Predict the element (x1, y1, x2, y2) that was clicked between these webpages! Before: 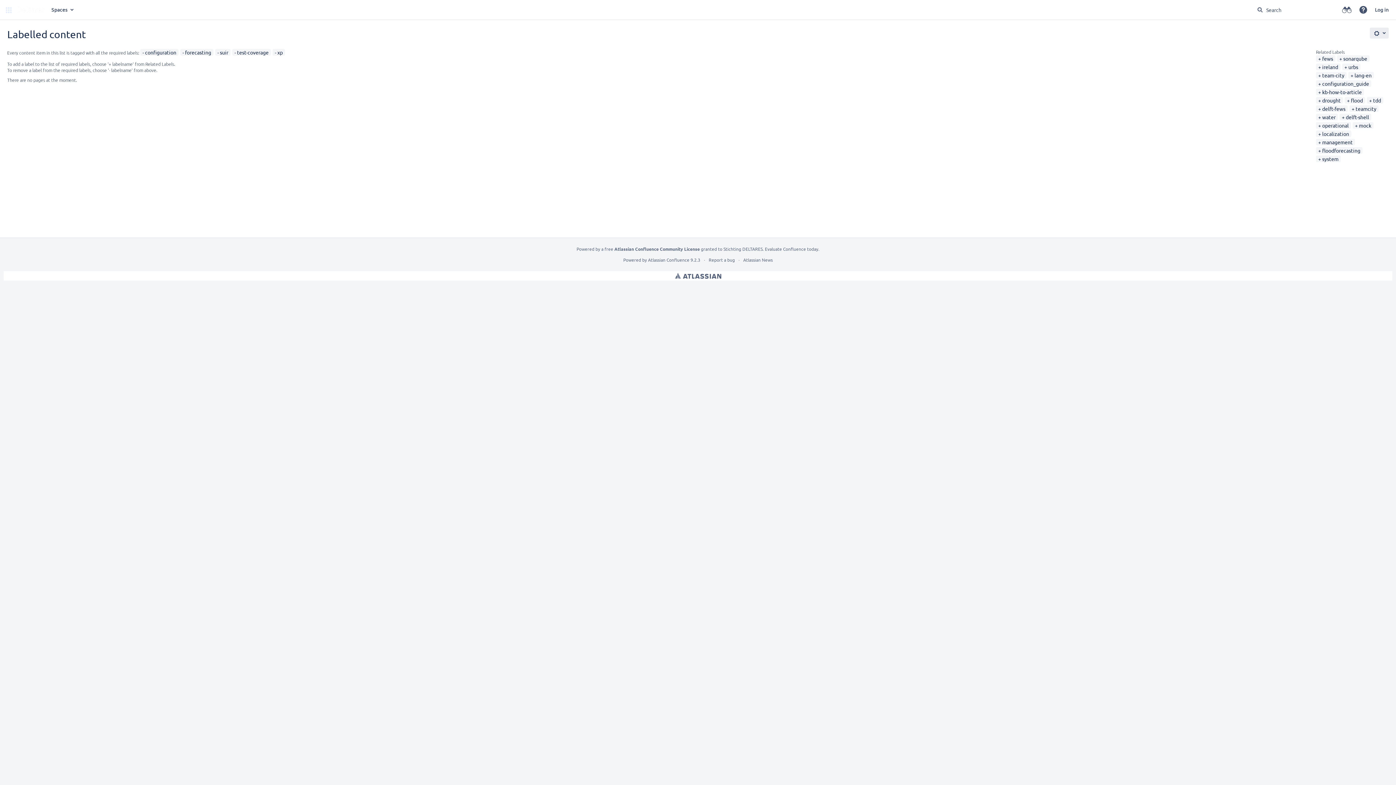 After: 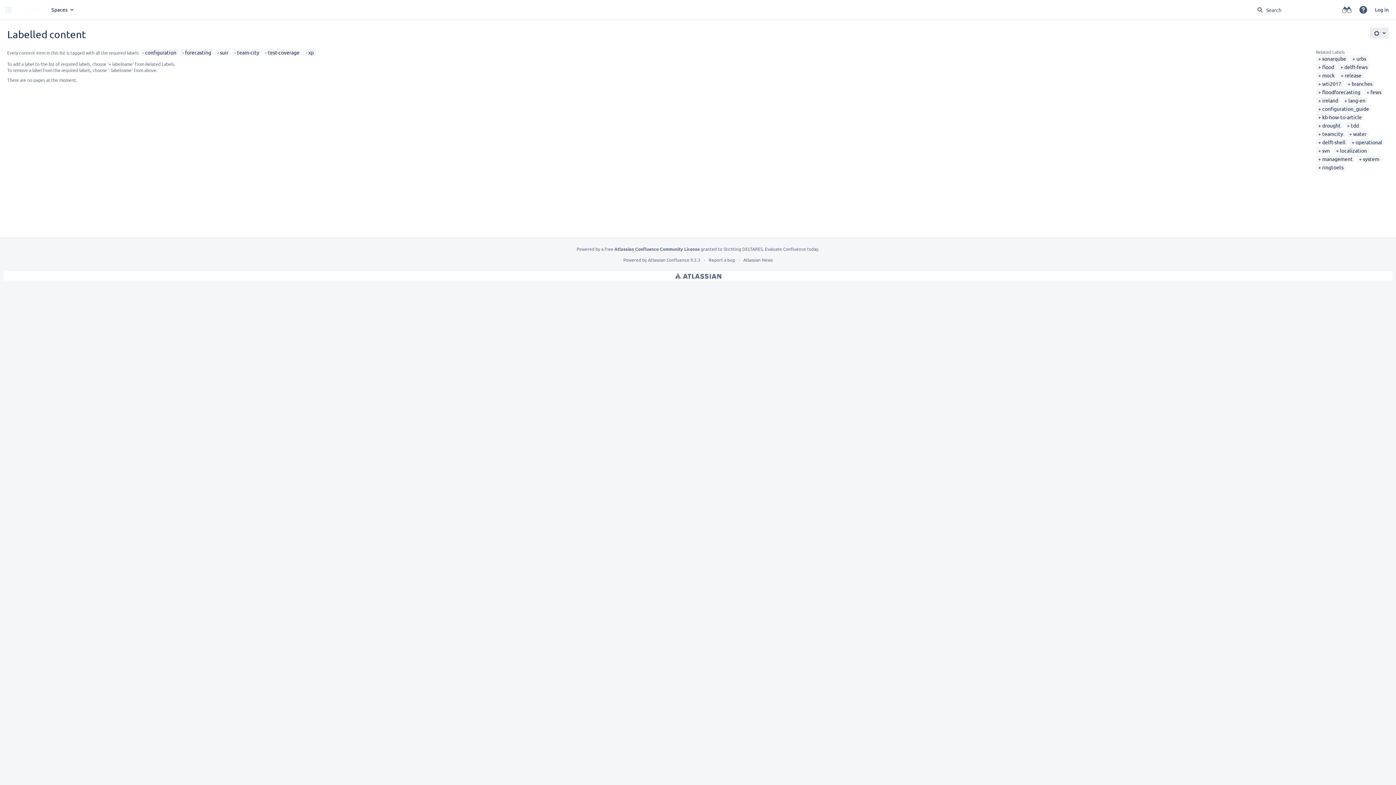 Action: label: team-city bbox: (1318, 72, 1344, 78)